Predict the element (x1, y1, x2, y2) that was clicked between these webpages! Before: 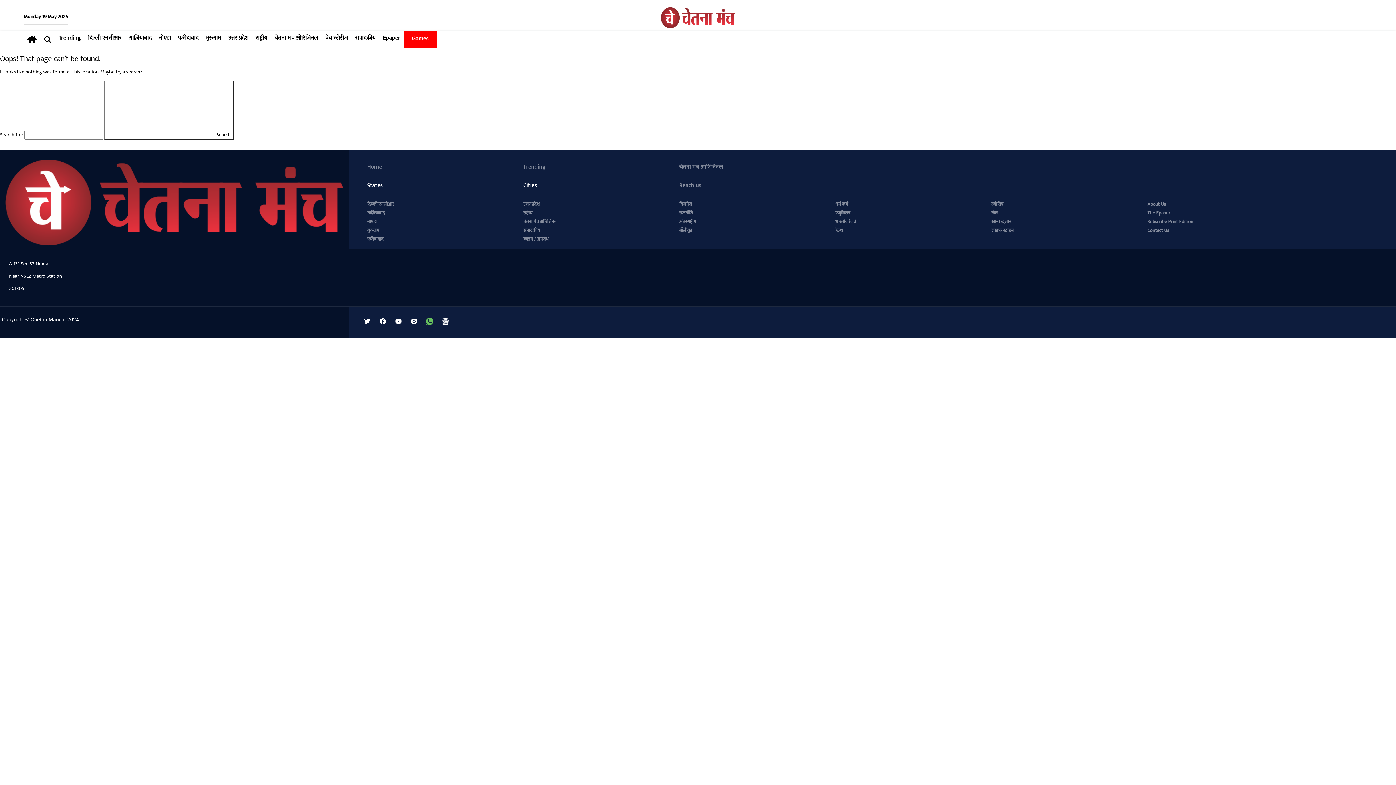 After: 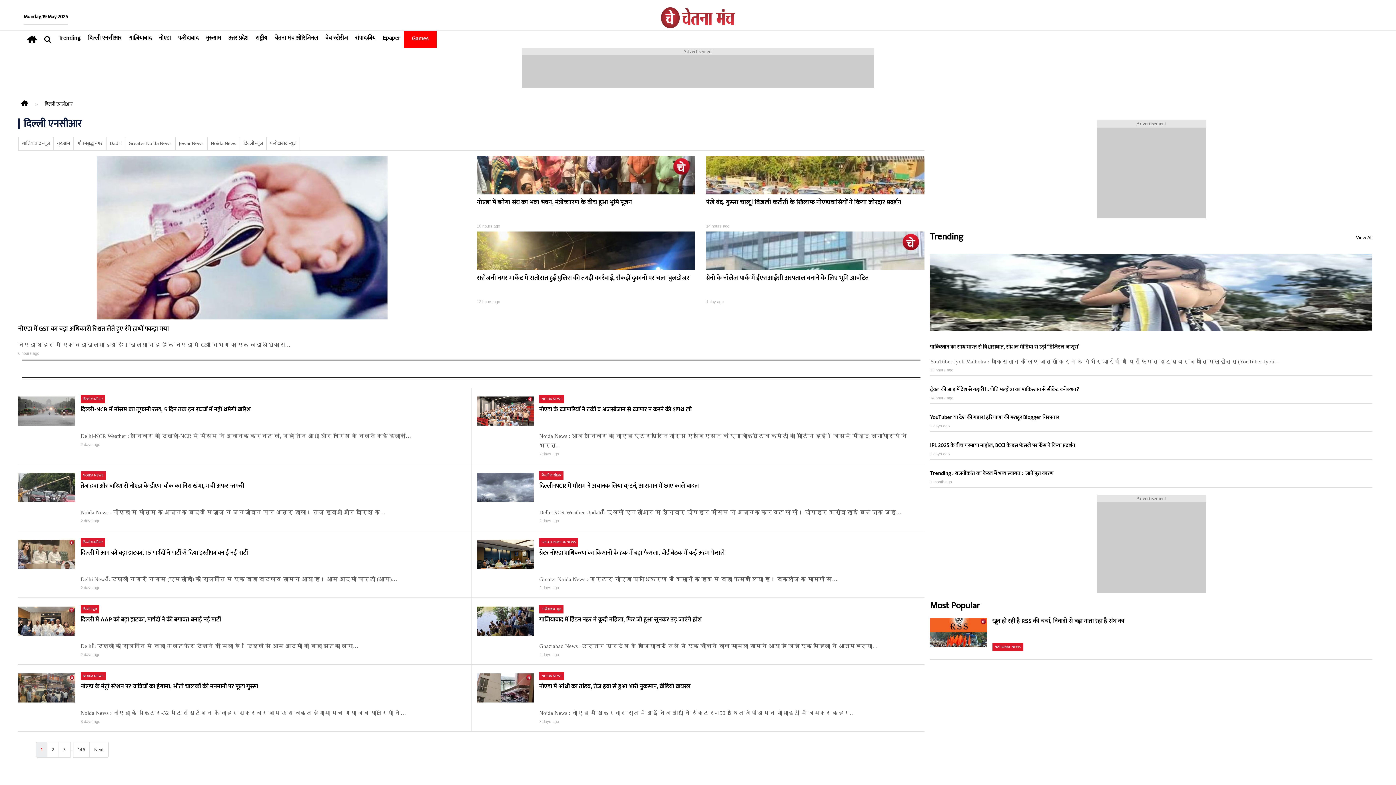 Action: bbox: (84, 30, 125, 49) label: दिल्ली एनसीआर